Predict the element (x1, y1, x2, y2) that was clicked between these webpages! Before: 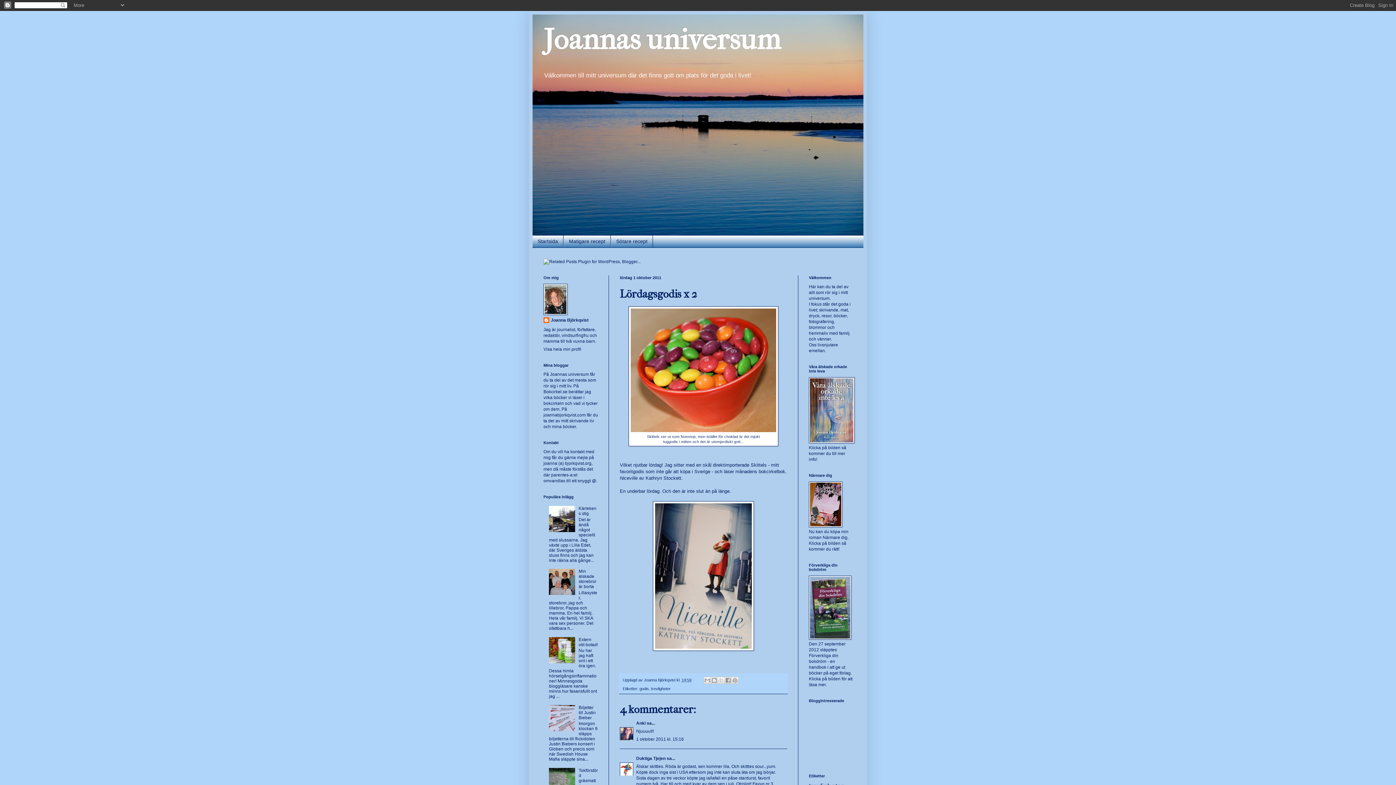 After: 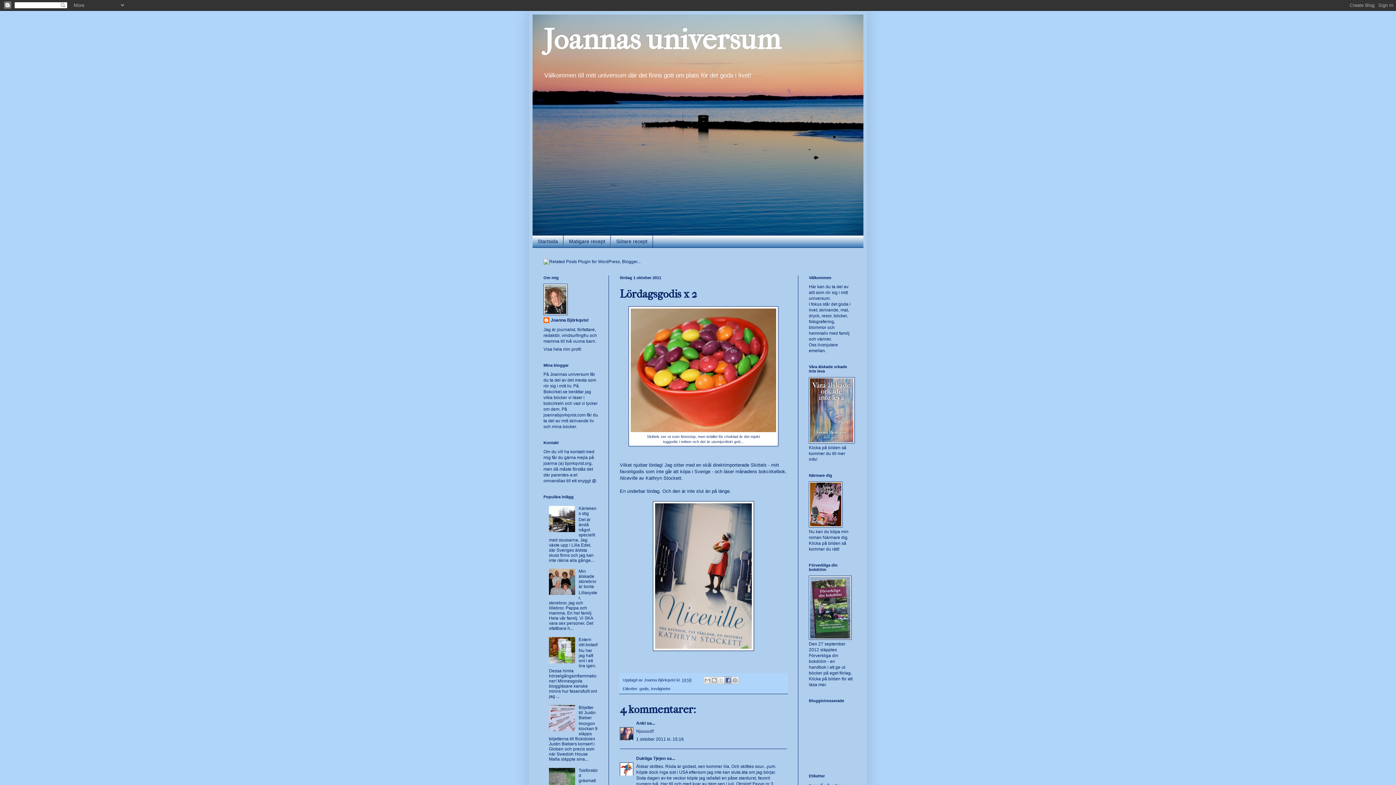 Action: label: Dela på Facebook bbox: (724, 677, 732, 684)